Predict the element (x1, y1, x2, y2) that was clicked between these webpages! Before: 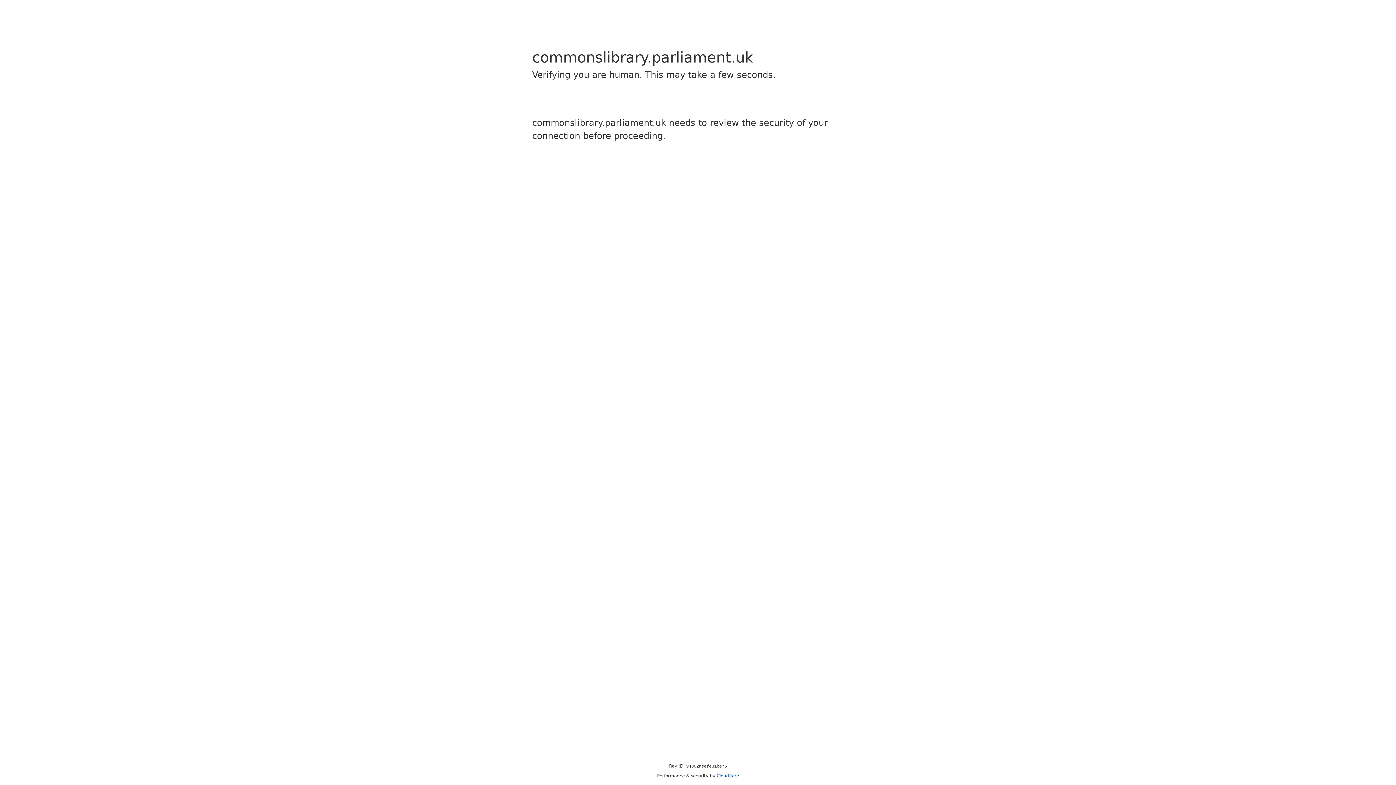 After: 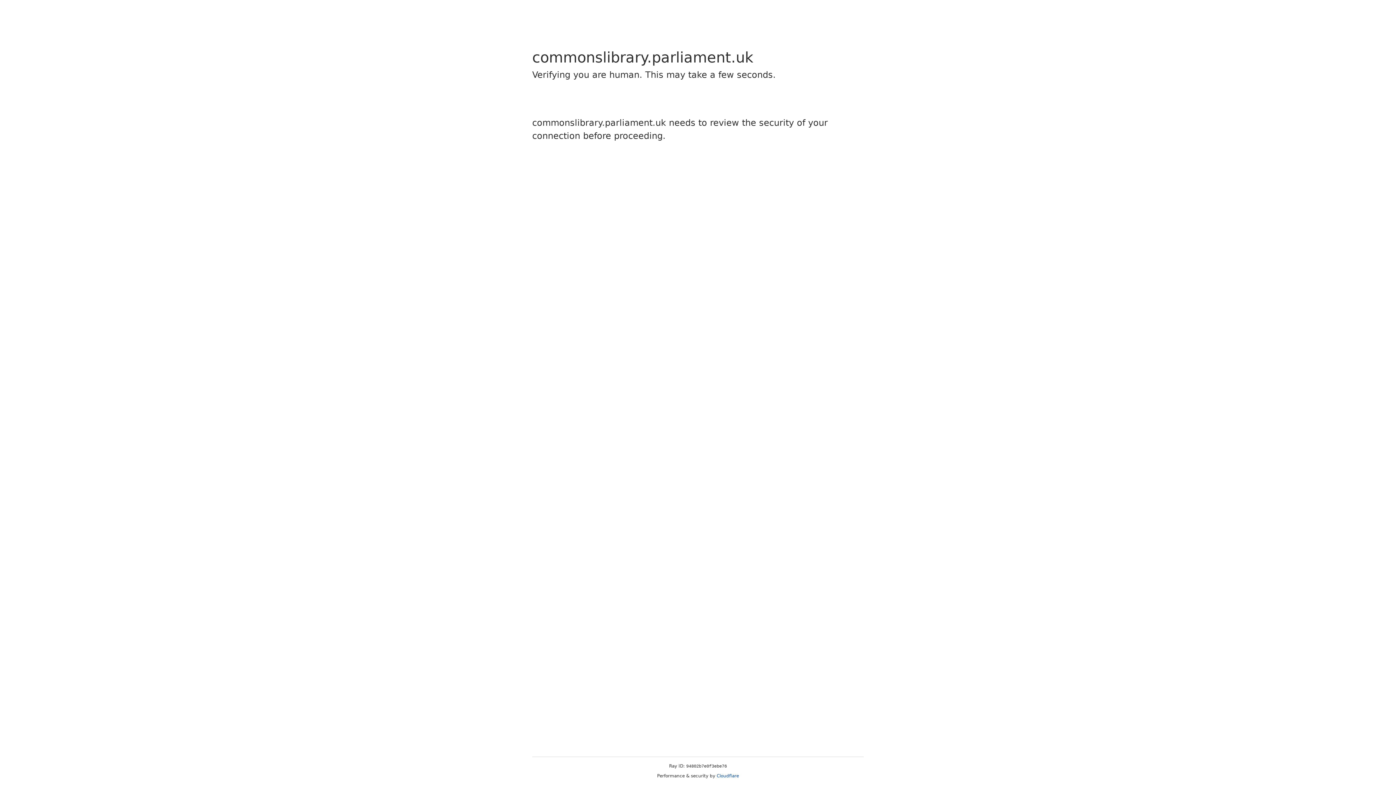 Action: label: Cloudflare bbox: (716, 773, 739, 778)